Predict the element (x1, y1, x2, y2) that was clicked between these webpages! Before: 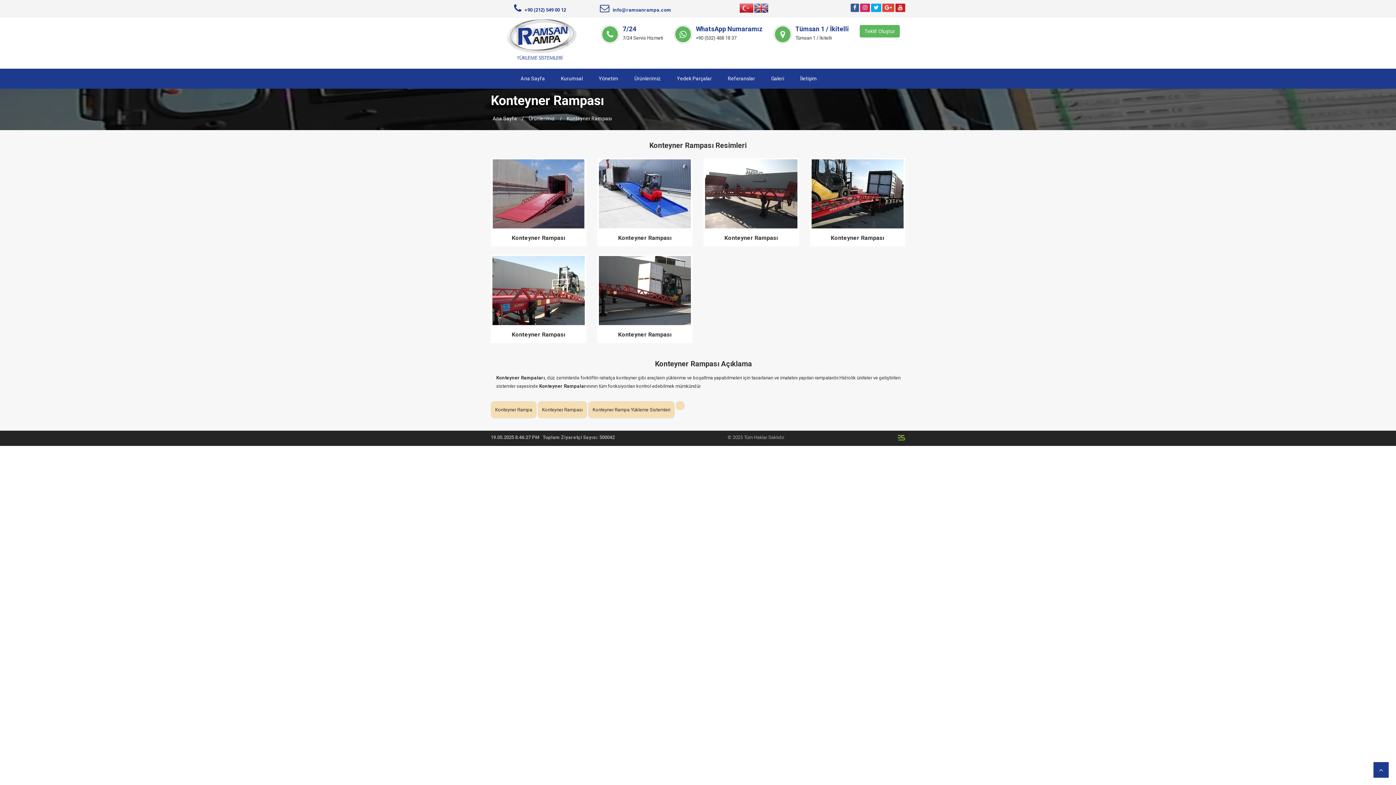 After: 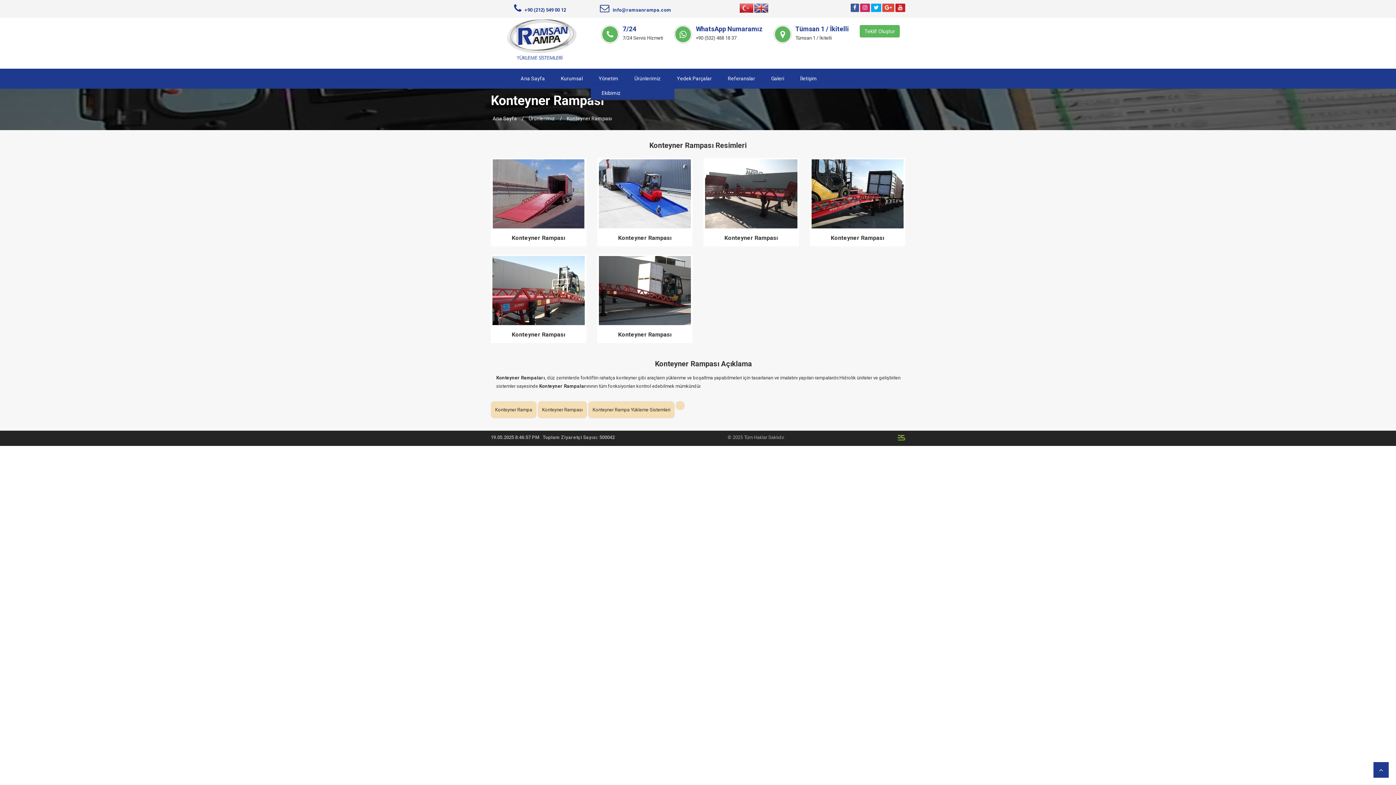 Action: bbox: (590, 68, 626, 88) label: Yönetim